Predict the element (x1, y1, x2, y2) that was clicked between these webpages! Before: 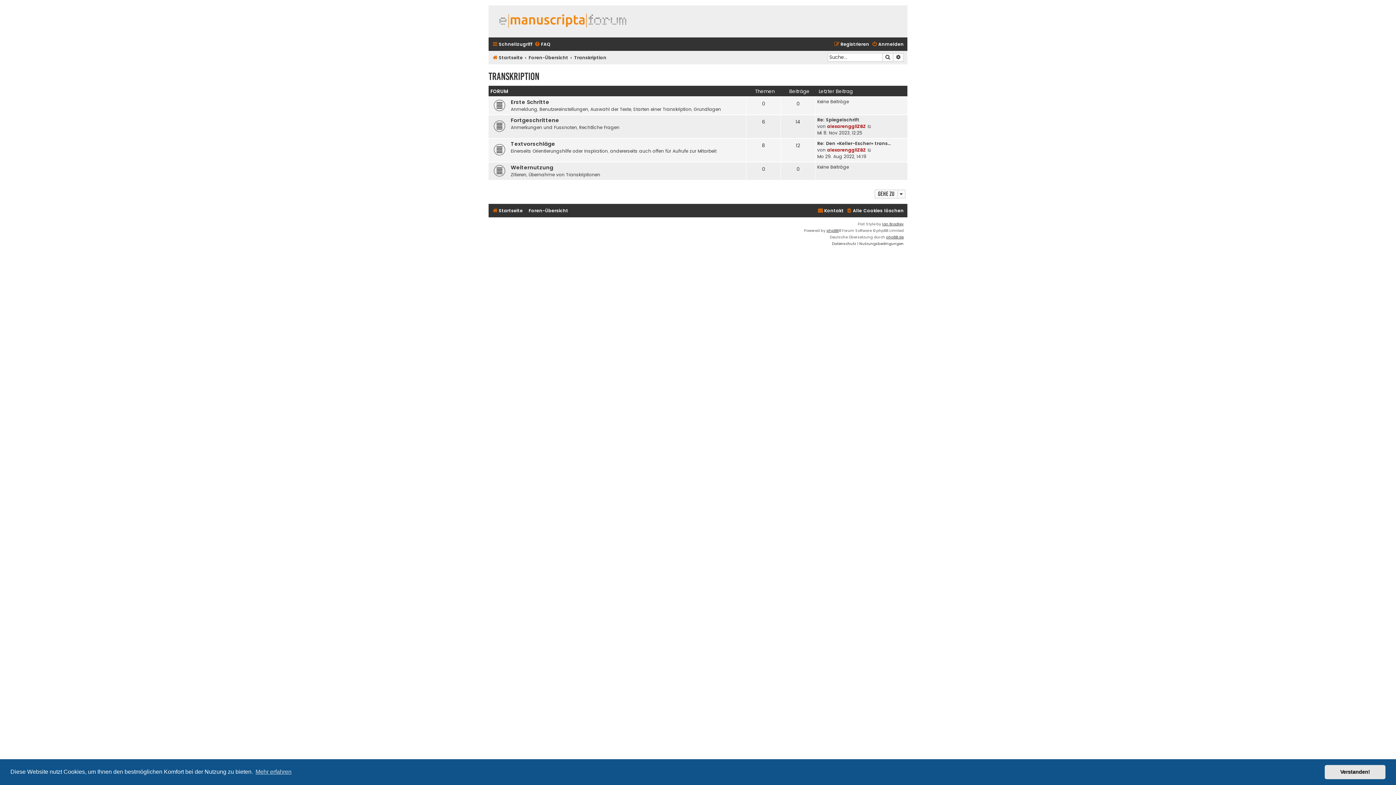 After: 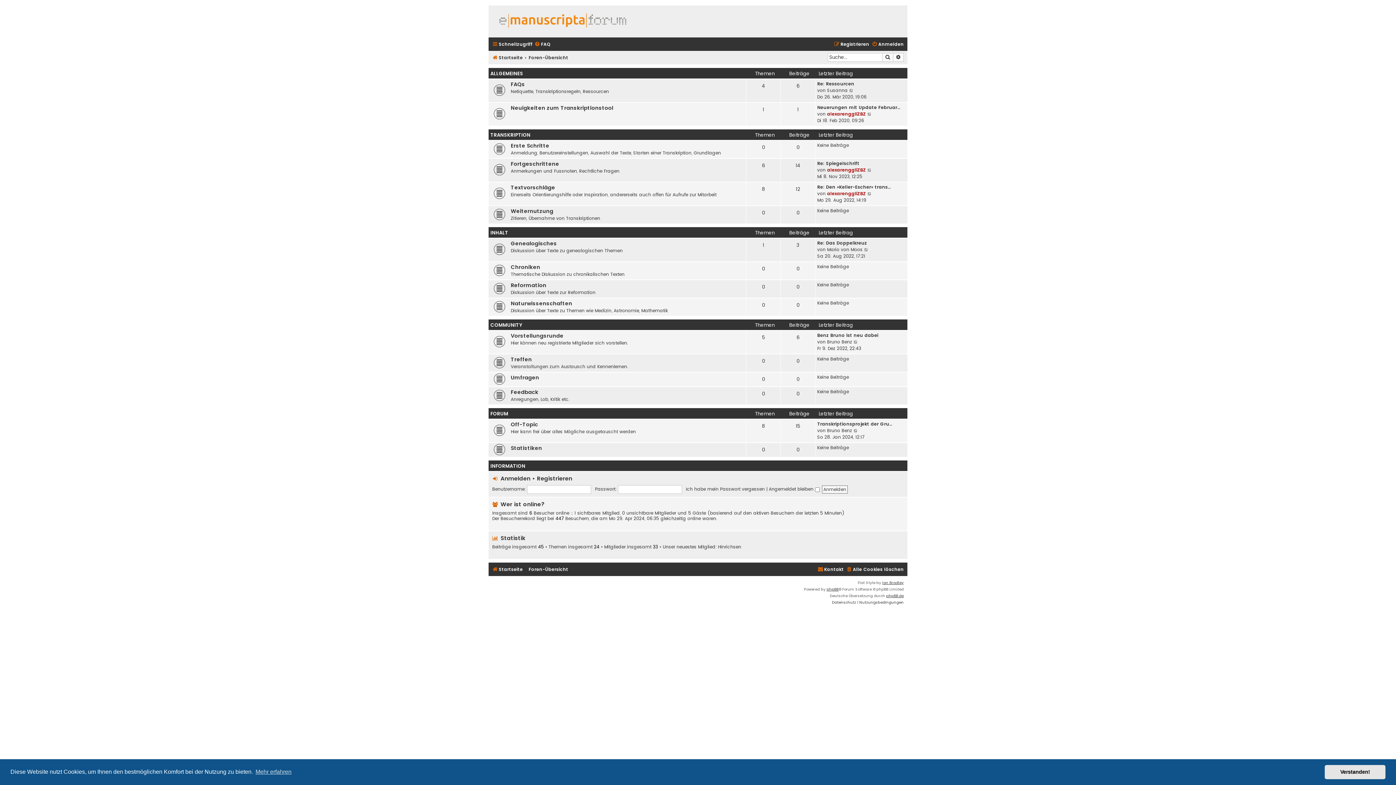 Action: label: Foren-Übersicht bbox: (528, 53, 568, 62)